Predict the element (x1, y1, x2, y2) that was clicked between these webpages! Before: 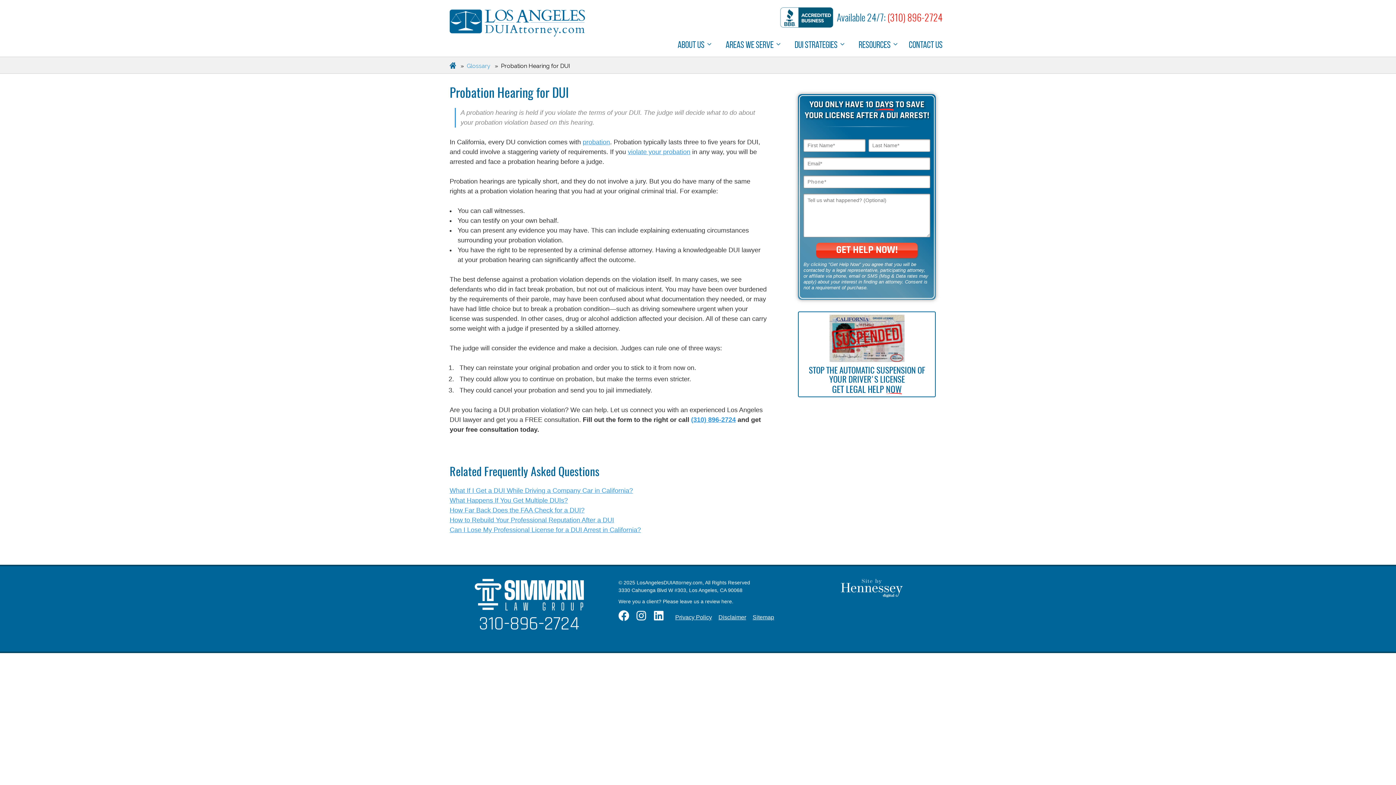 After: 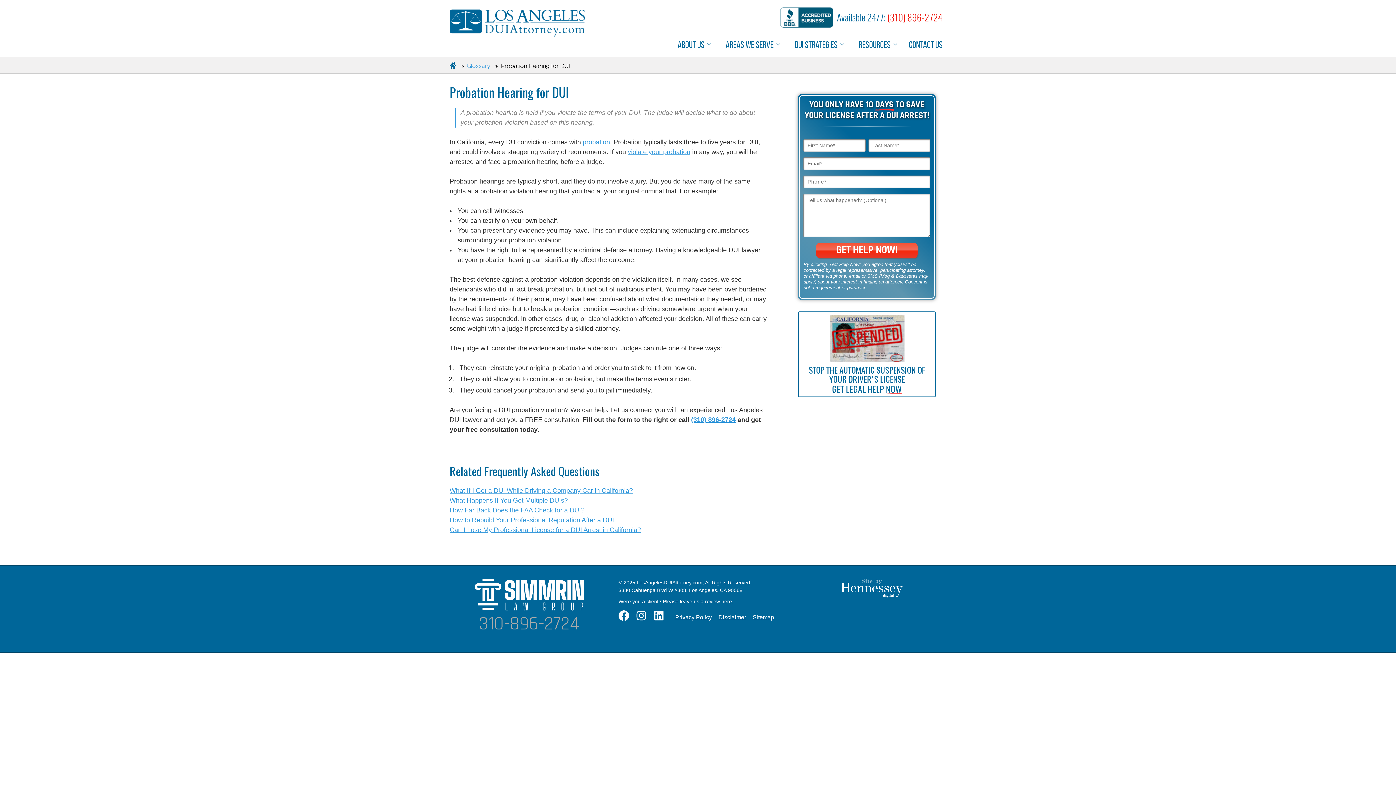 Action: bbox: (449, 611, 608, 639) label: 310-896-2724